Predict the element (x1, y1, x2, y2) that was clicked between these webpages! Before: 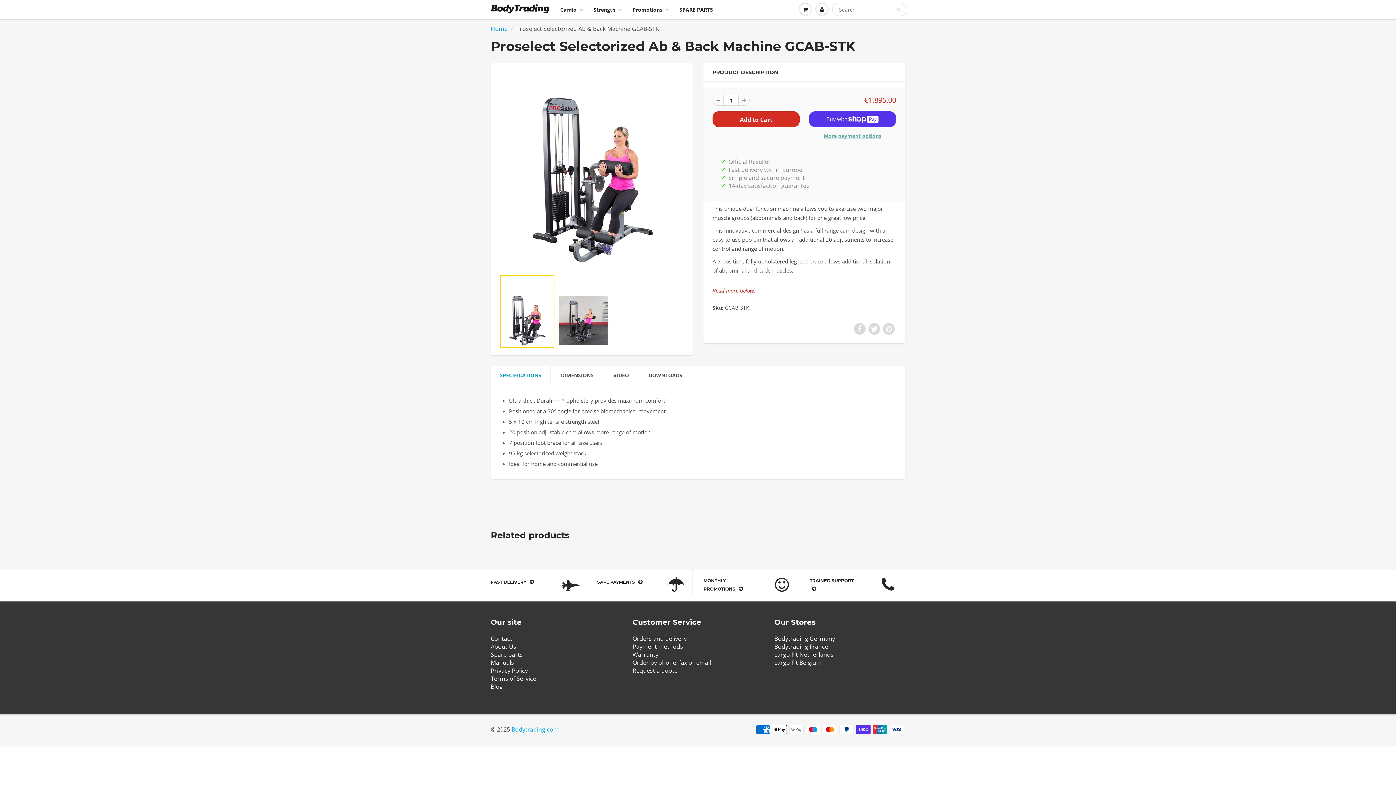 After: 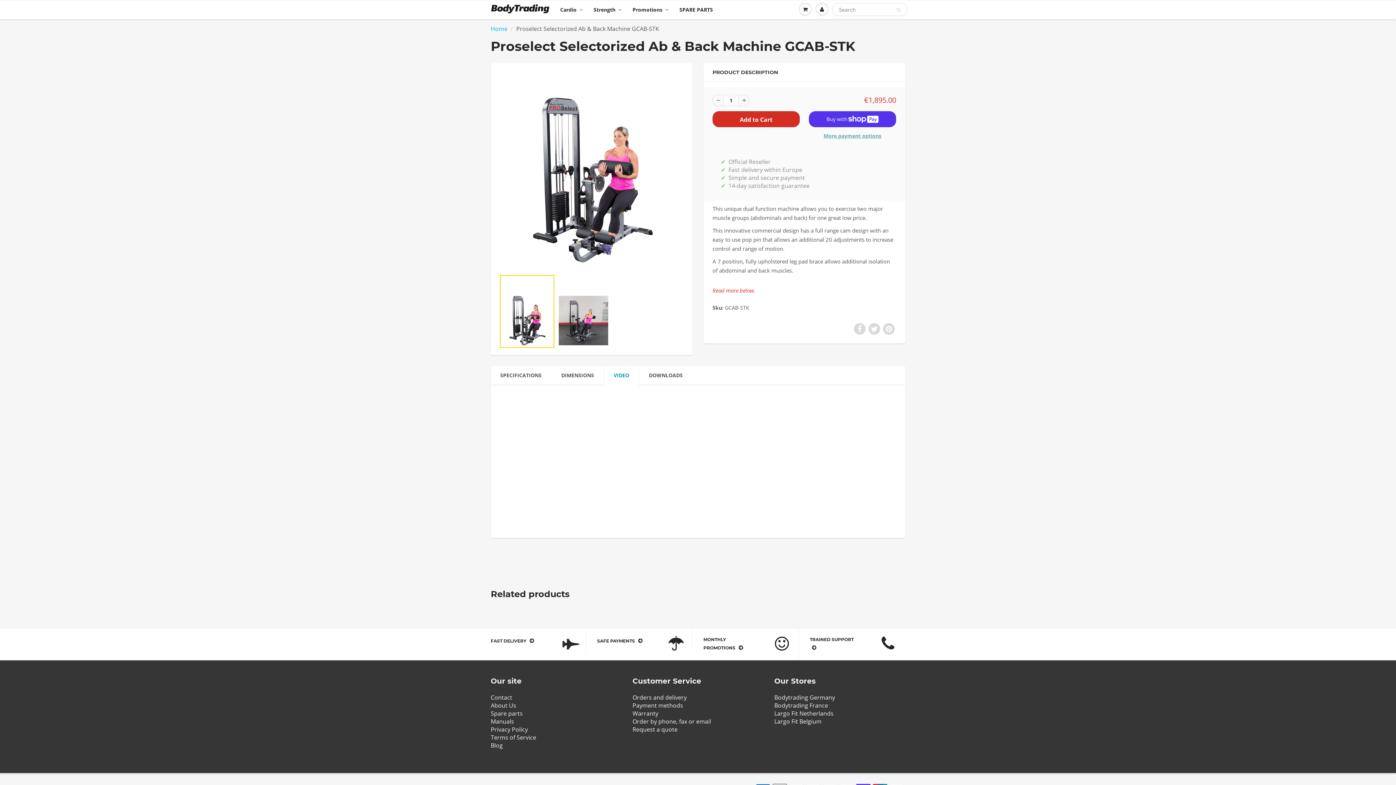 Action: label: VIDEO bbox: (604, 366, 638, 385)